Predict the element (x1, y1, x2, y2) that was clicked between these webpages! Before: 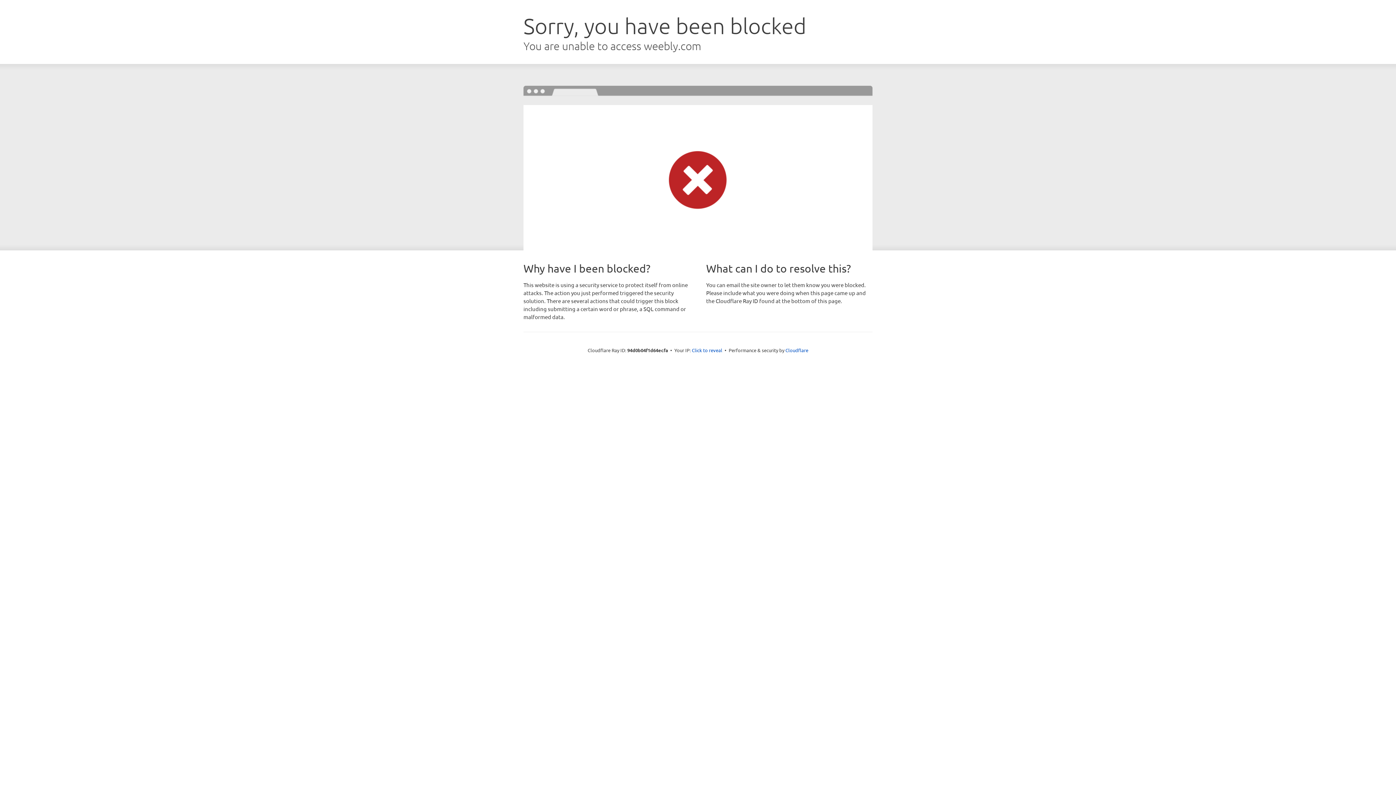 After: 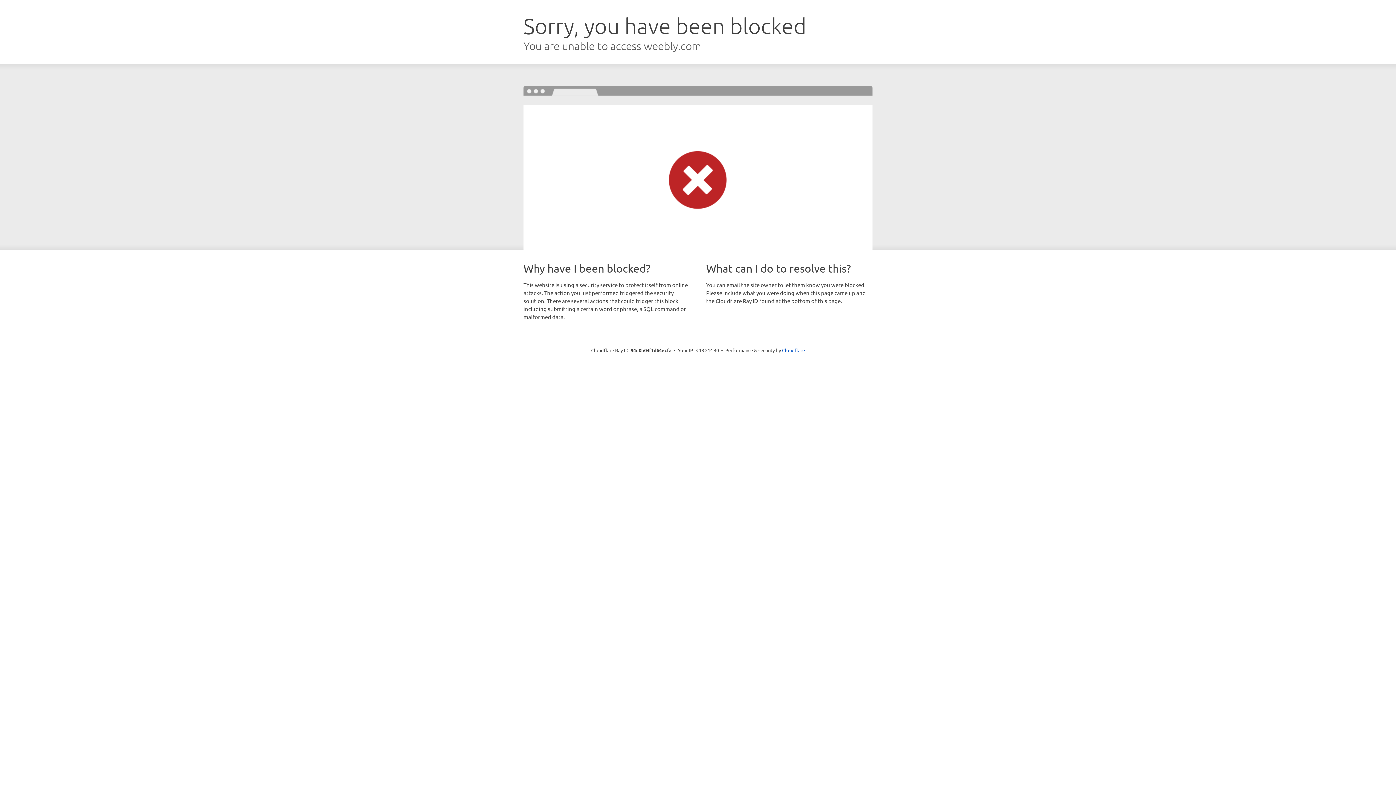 Action: label: Click to reveal bbox: (692, 346, 722, 353)